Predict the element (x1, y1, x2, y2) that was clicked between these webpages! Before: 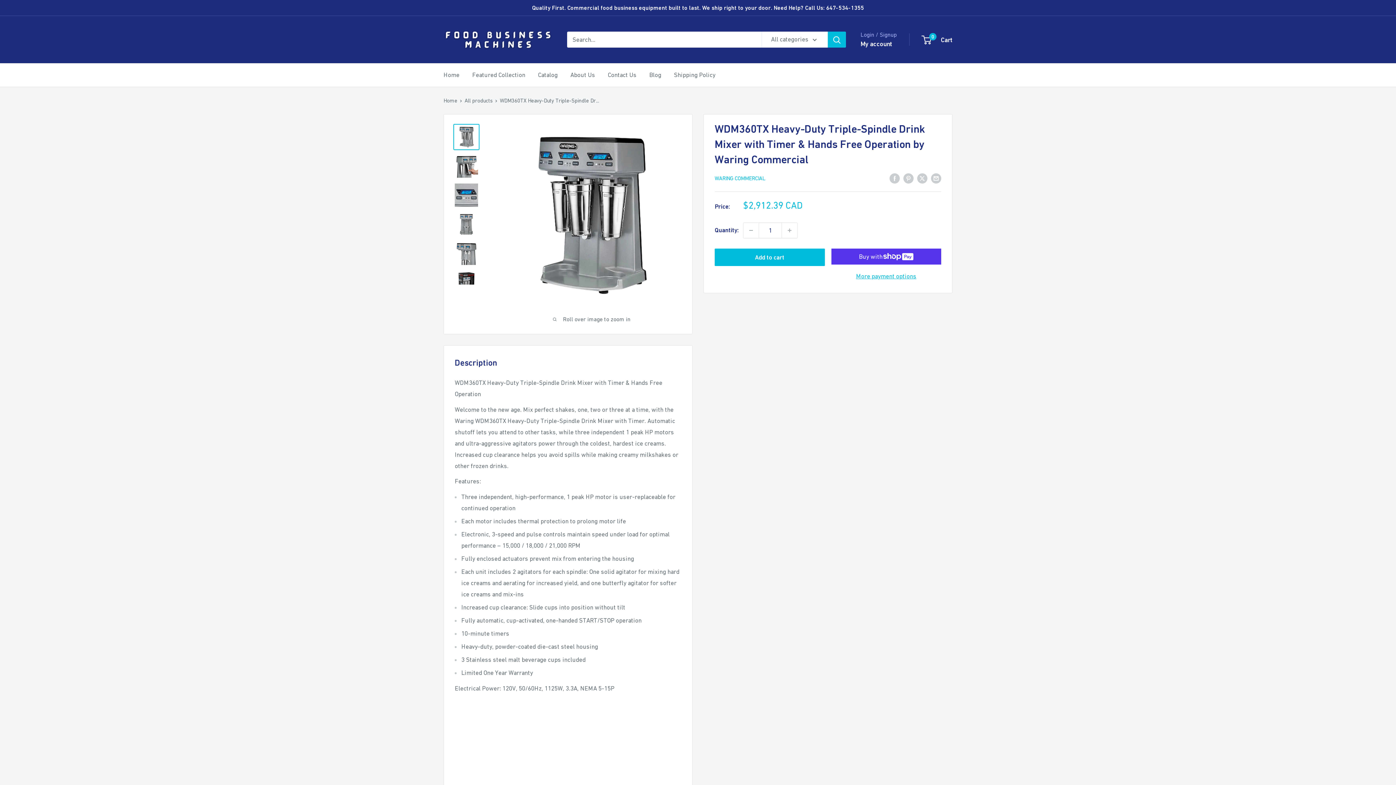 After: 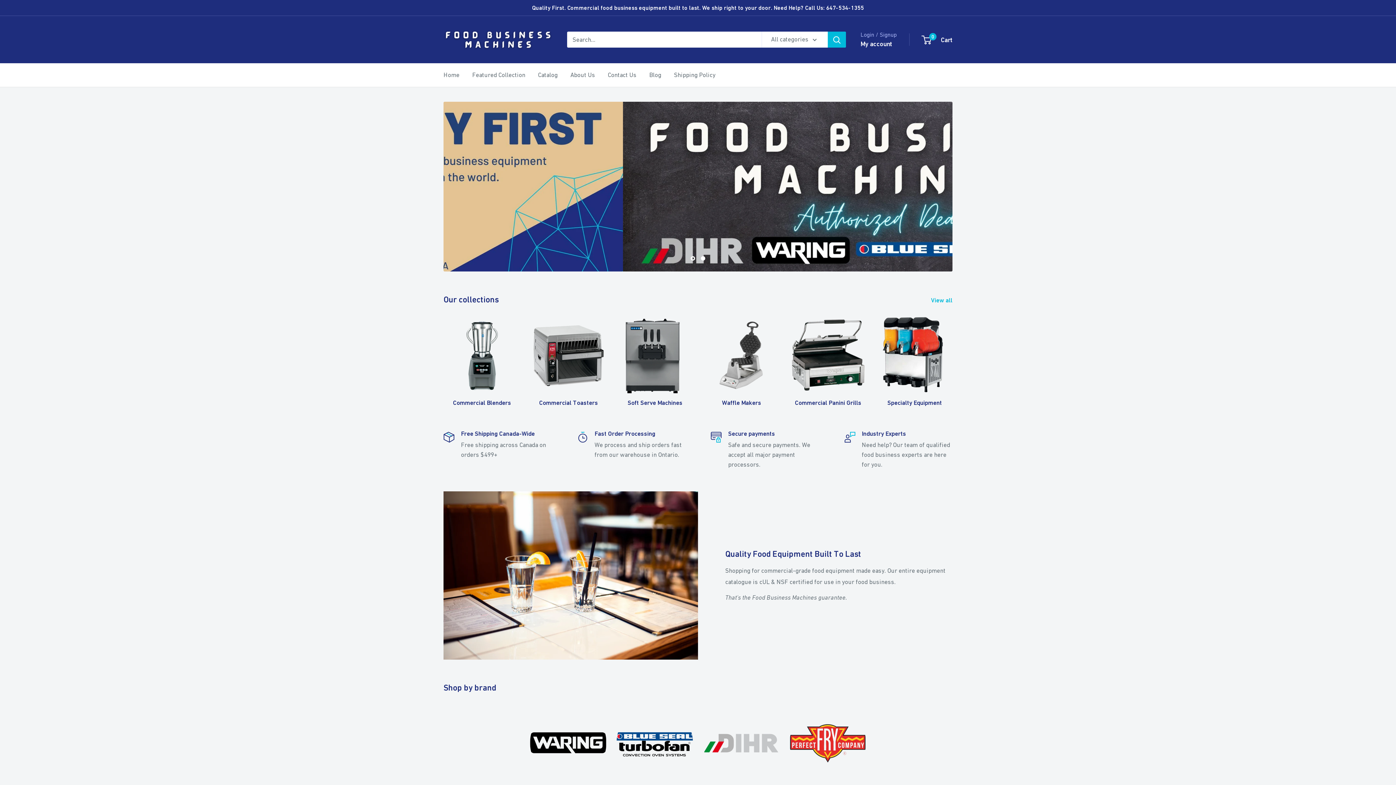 Action: bbox: (443, 69, 459, 80) label: Home